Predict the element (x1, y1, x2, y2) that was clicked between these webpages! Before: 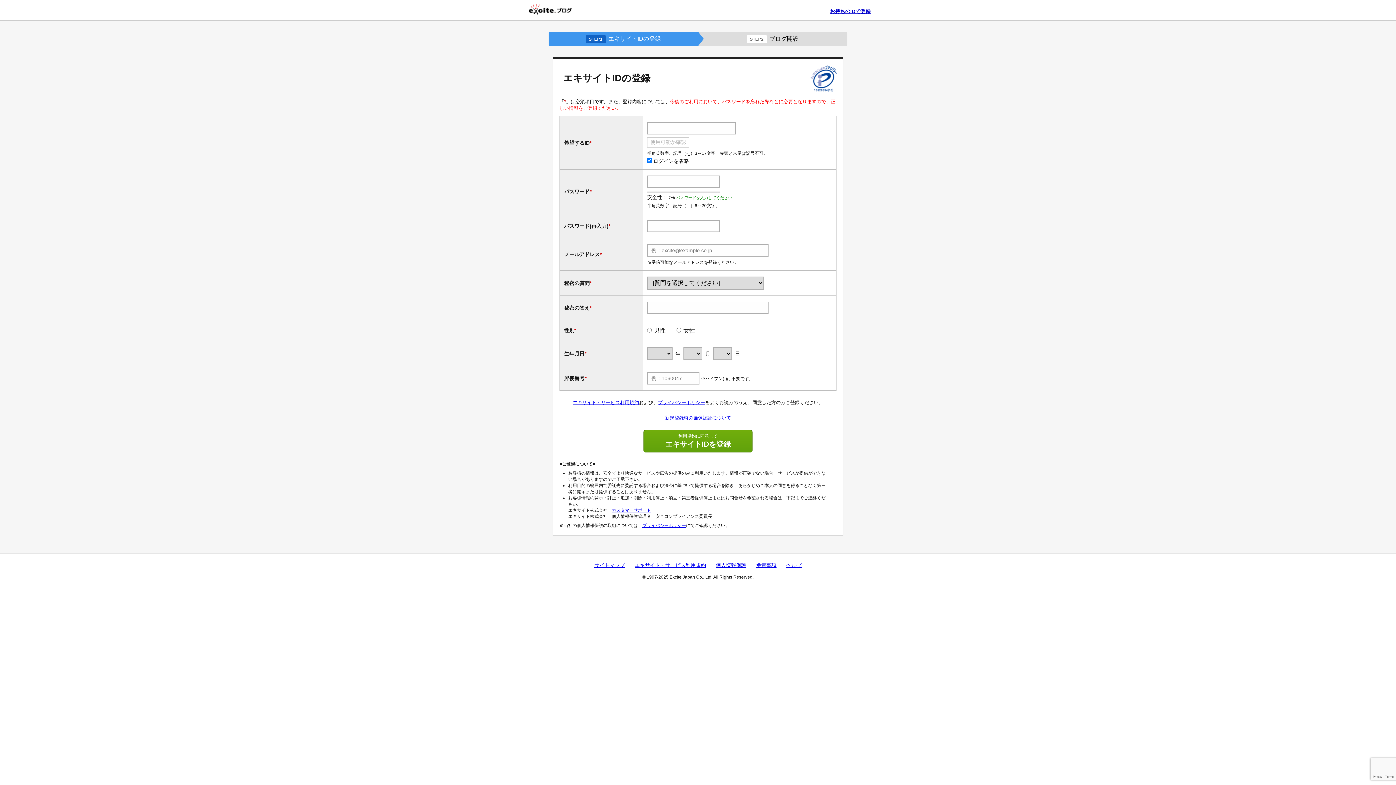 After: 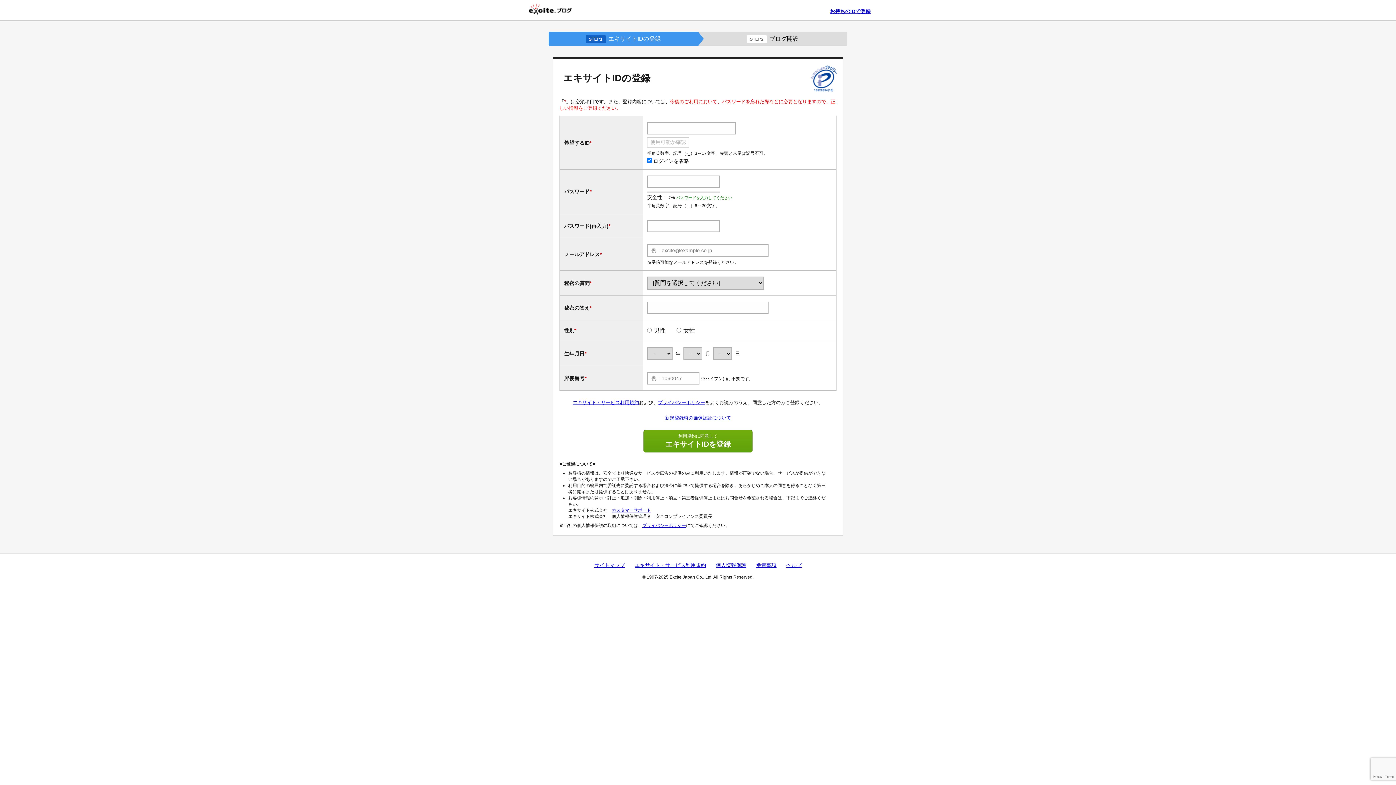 Action: label: エキサイト・サービス利用規約 bbox: (572, 400, 639, 405)